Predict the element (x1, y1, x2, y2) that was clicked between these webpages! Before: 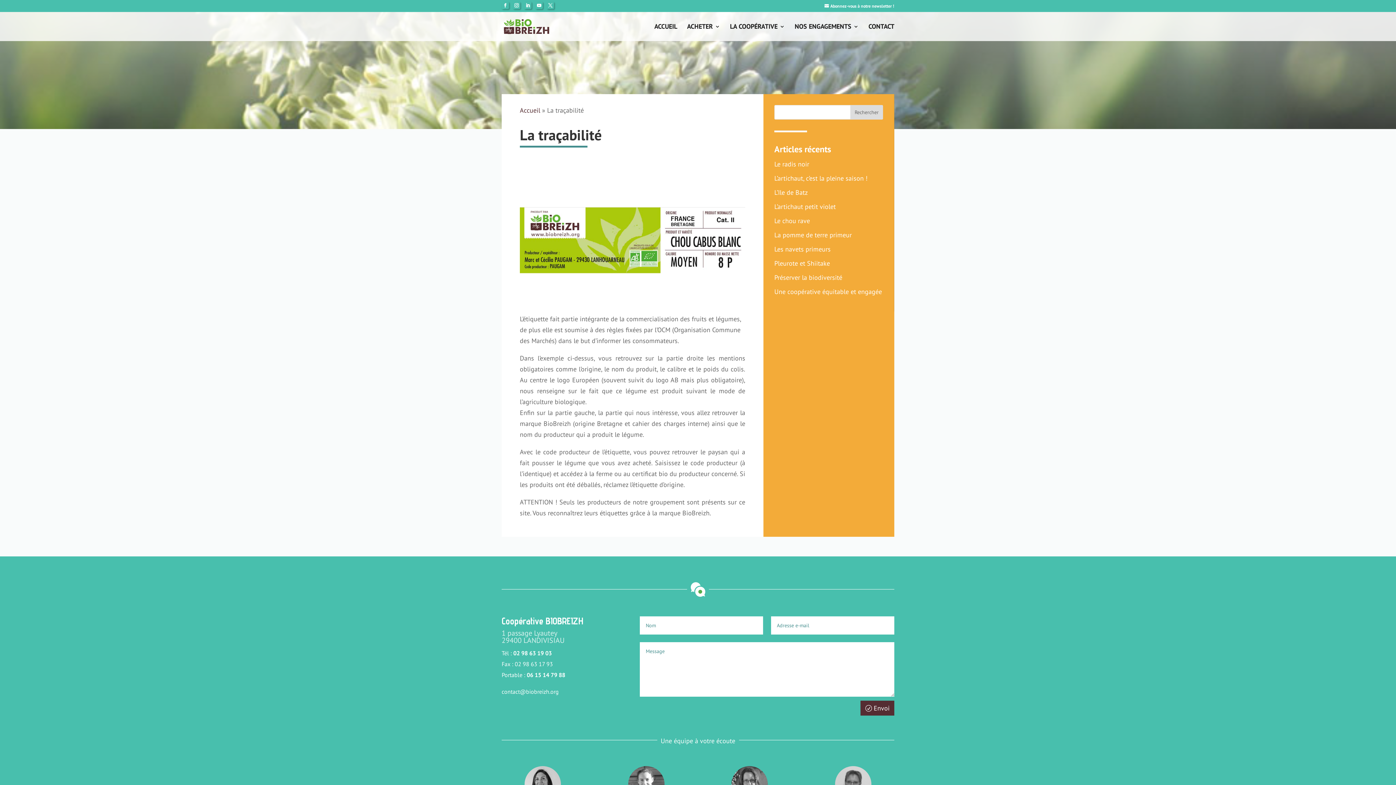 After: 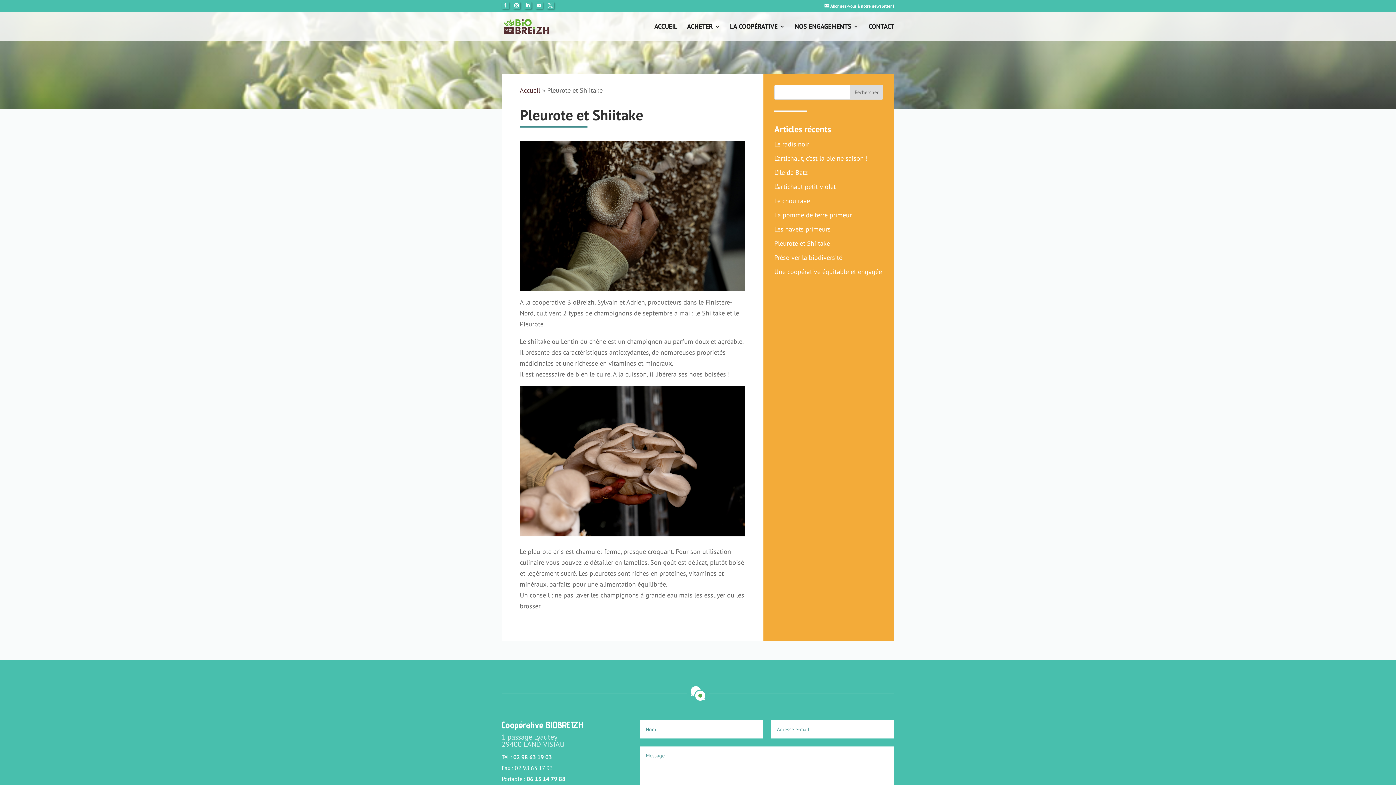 Action: bbox: (774, 259, 830, 267) label: Pleurote et Shiitake